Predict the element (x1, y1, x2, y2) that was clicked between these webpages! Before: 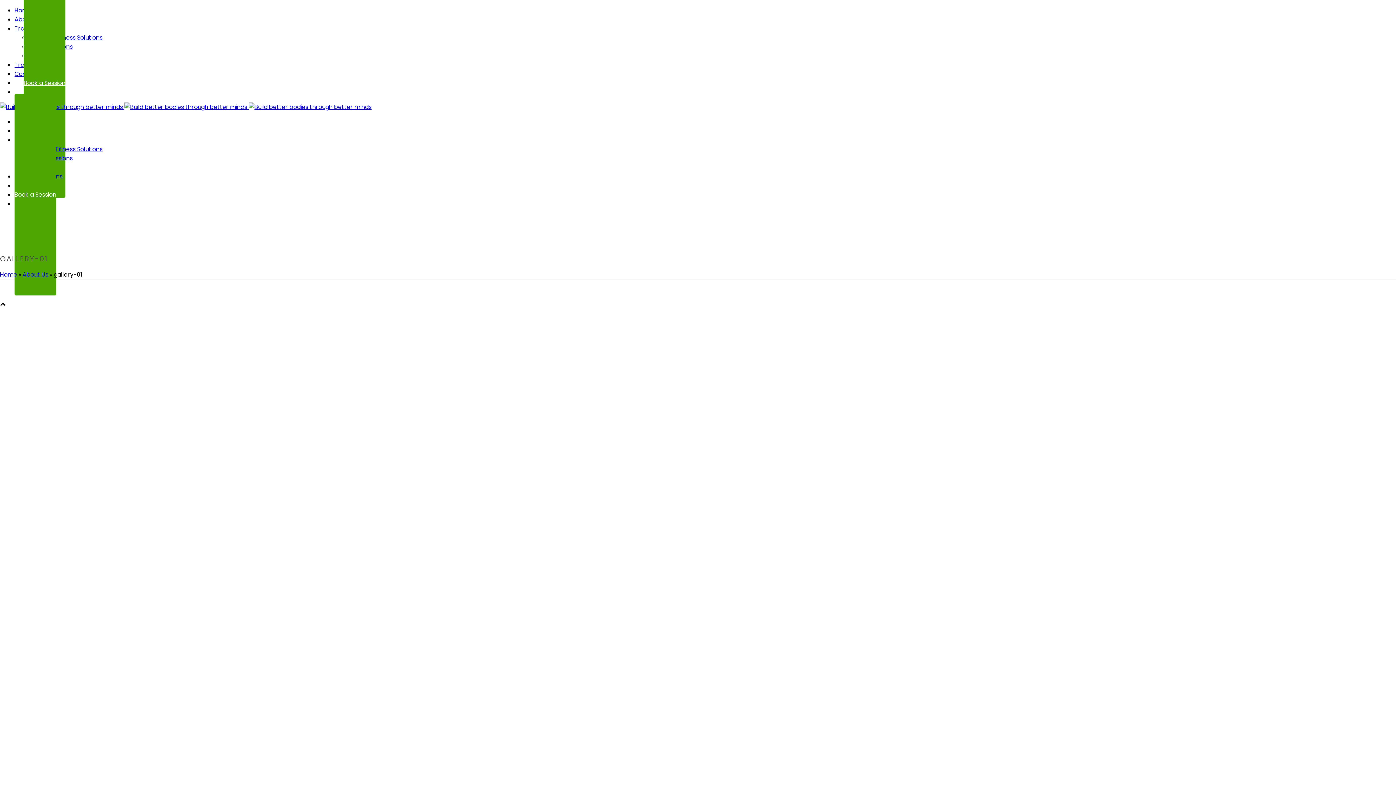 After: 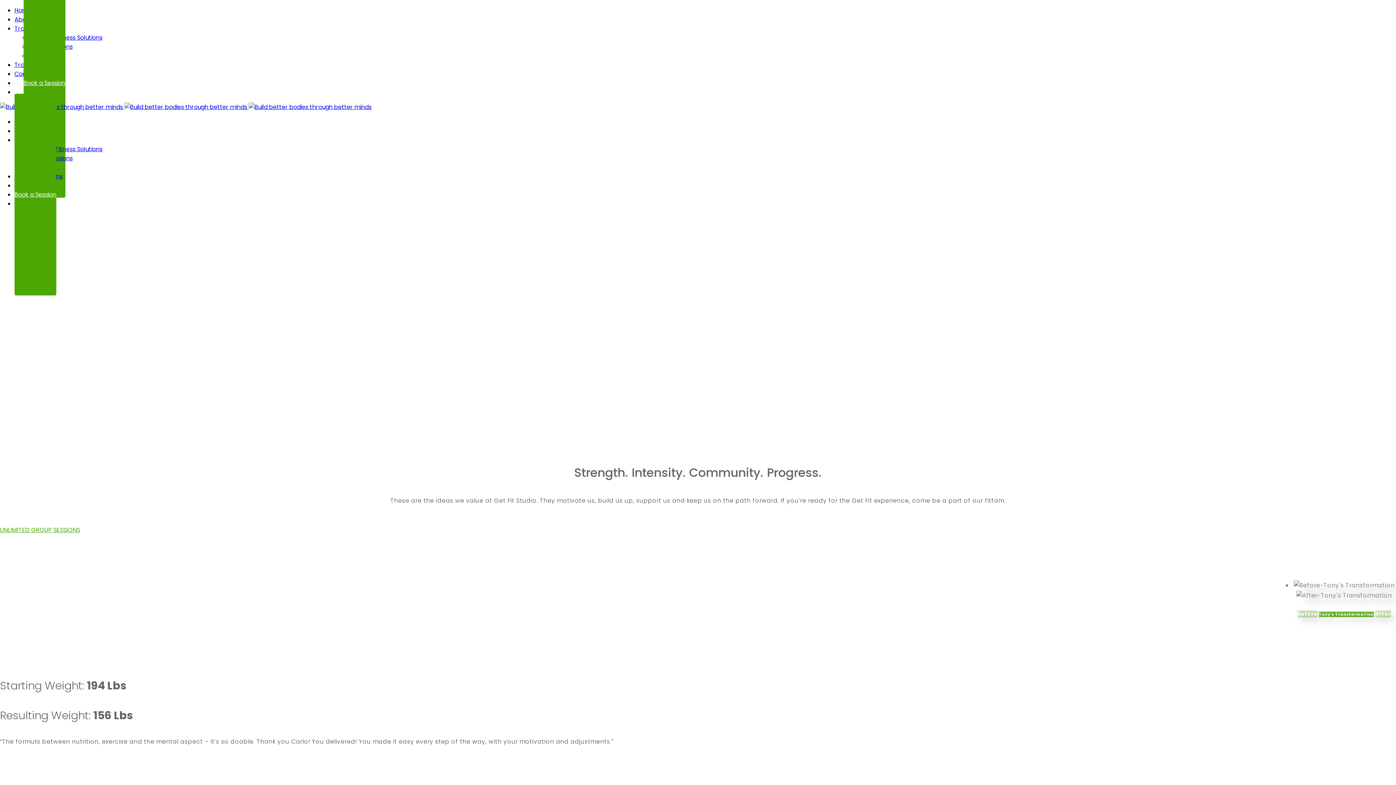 Action: bbox: (0, 102, 371, 111) label:   